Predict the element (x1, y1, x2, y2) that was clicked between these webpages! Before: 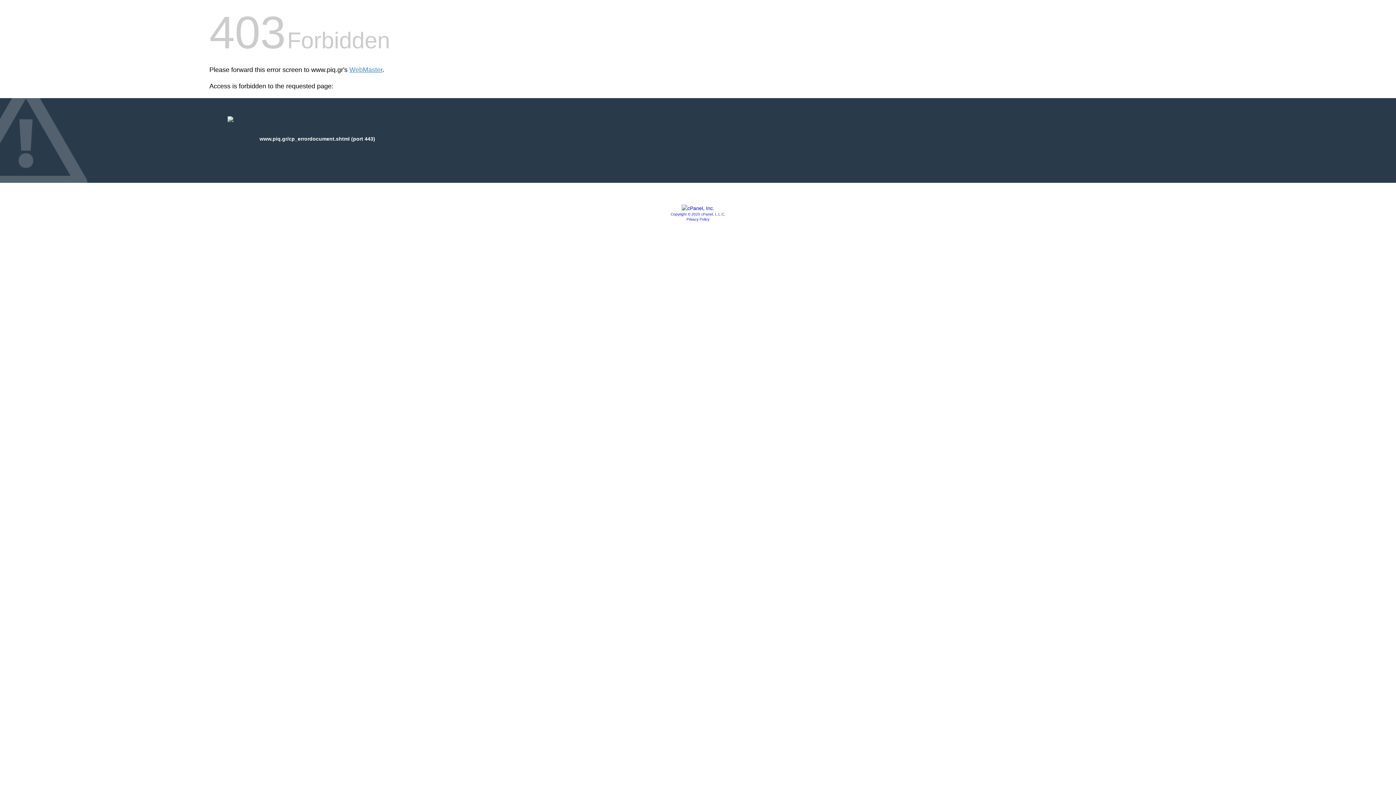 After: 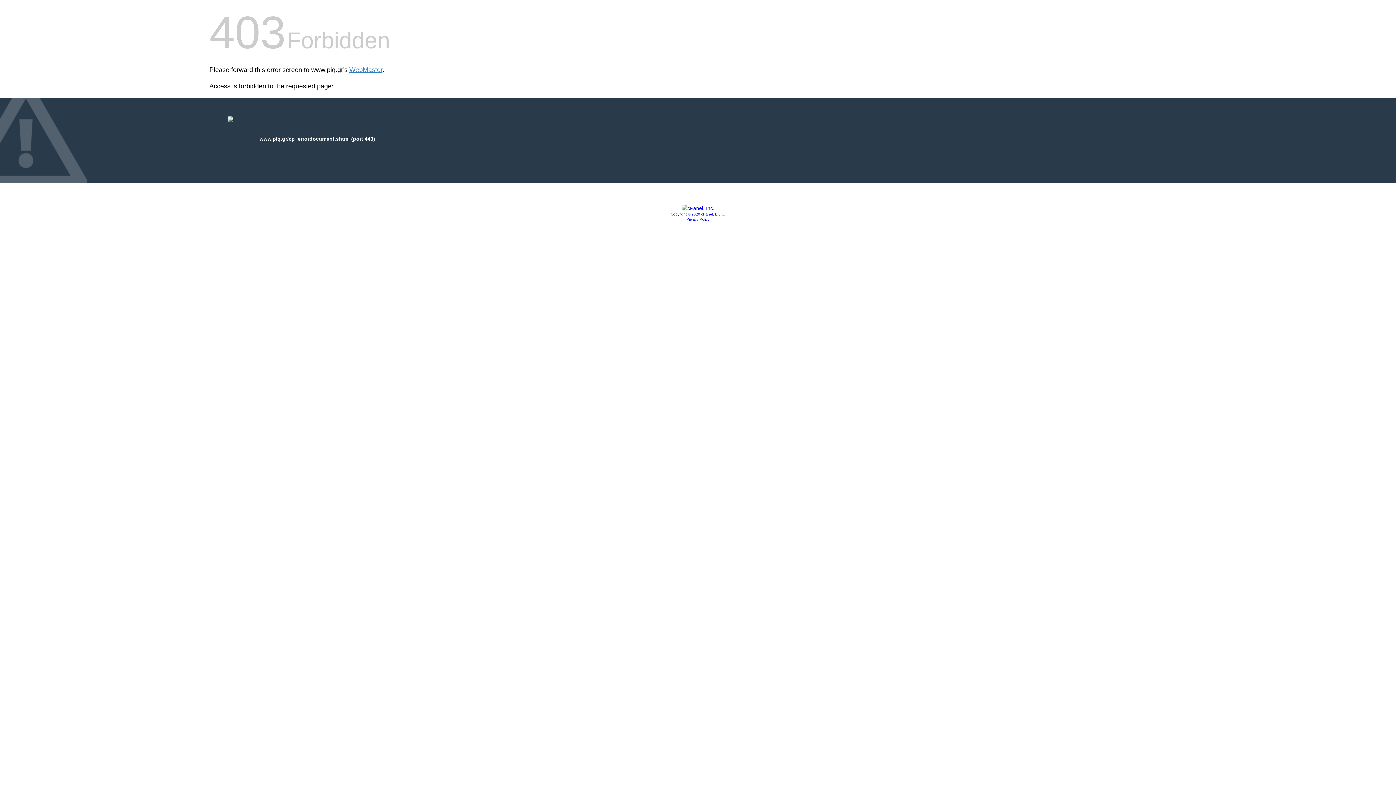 Action: bbox: (681, 205, 714, 211)